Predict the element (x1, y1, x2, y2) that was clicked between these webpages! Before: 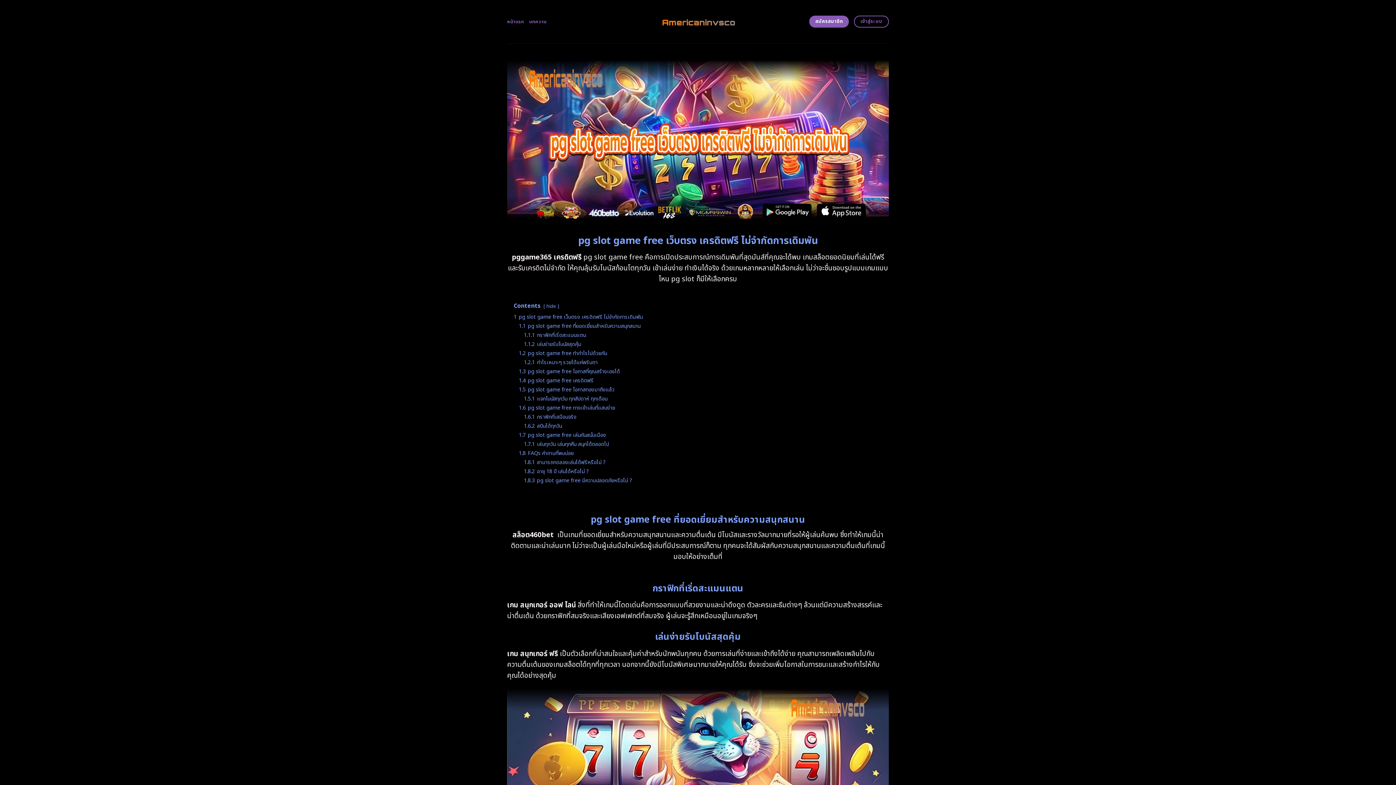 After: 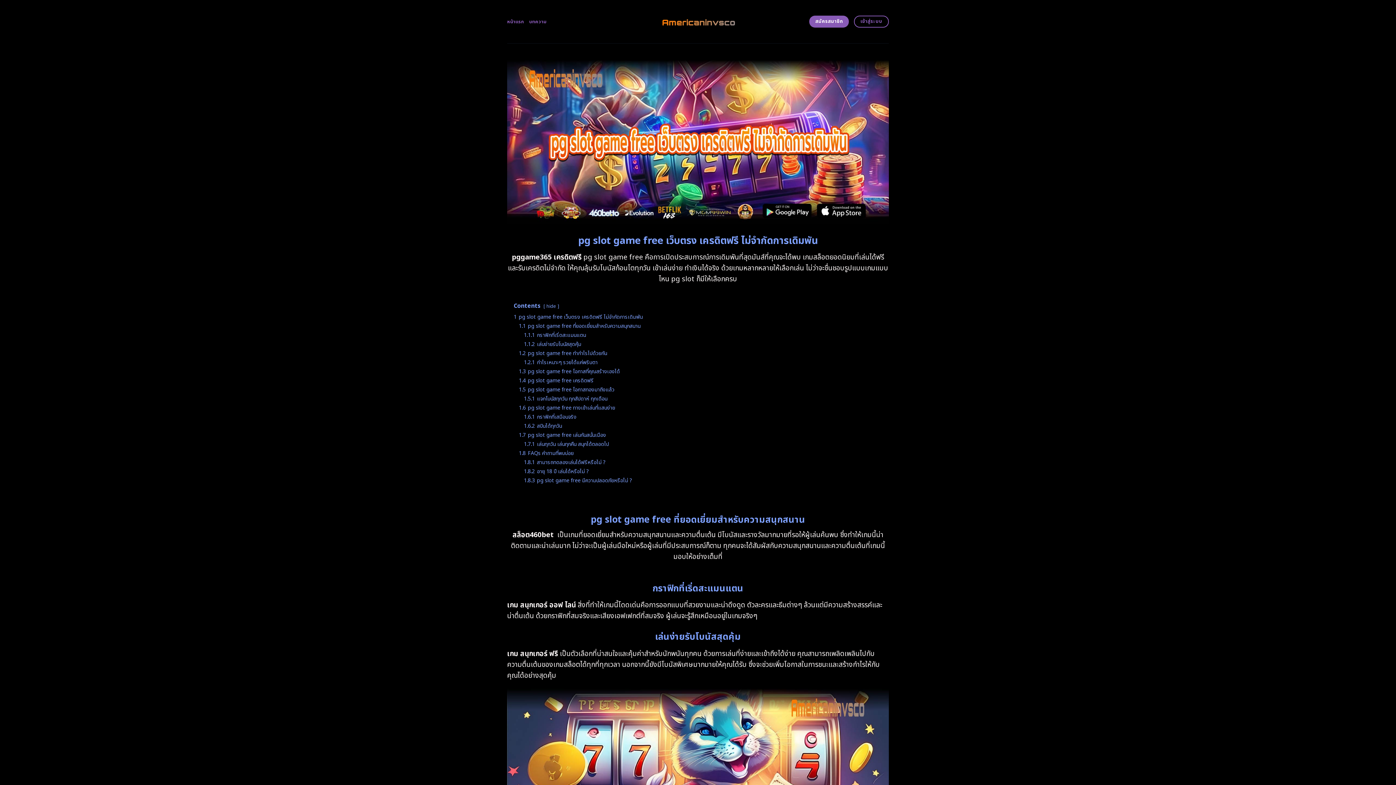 Action: bbox: (655, 13, 740, 29)